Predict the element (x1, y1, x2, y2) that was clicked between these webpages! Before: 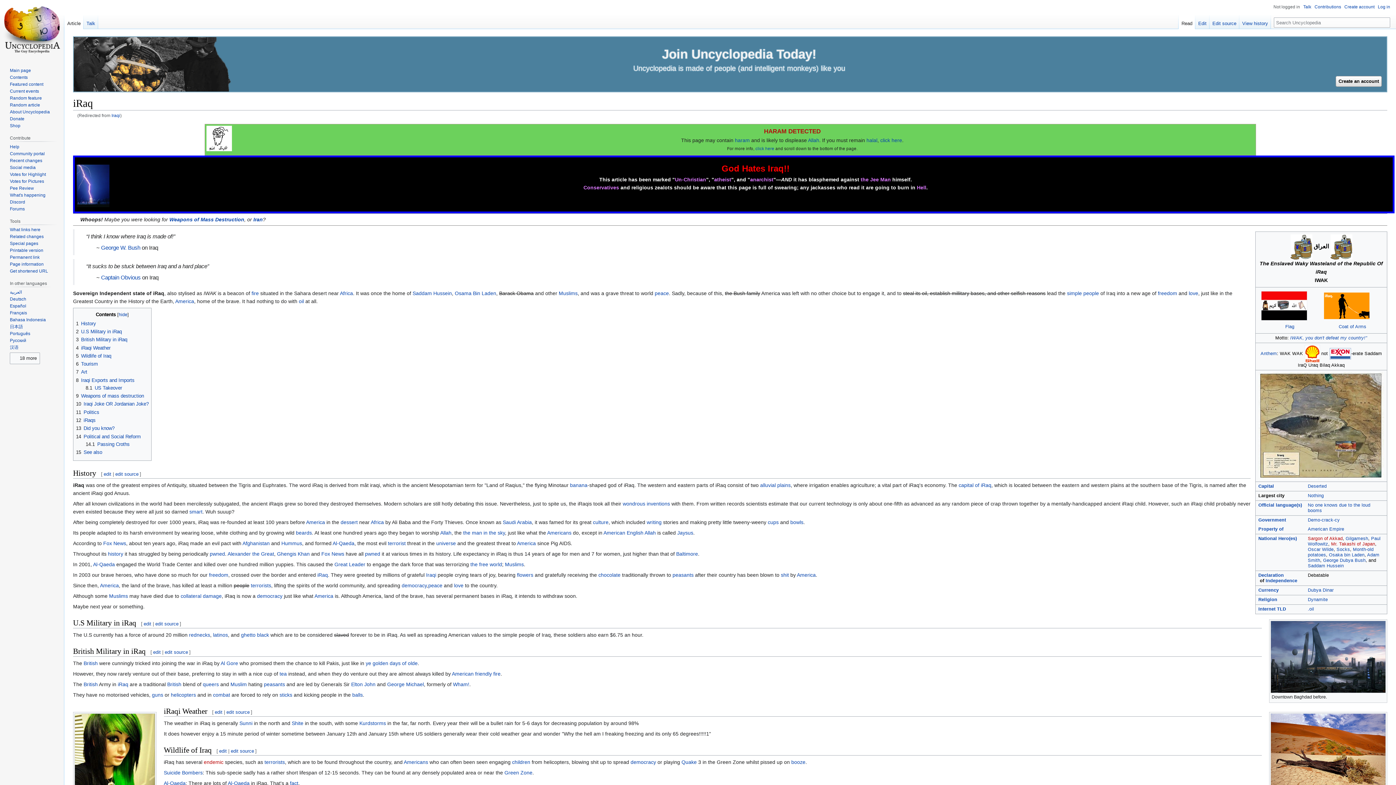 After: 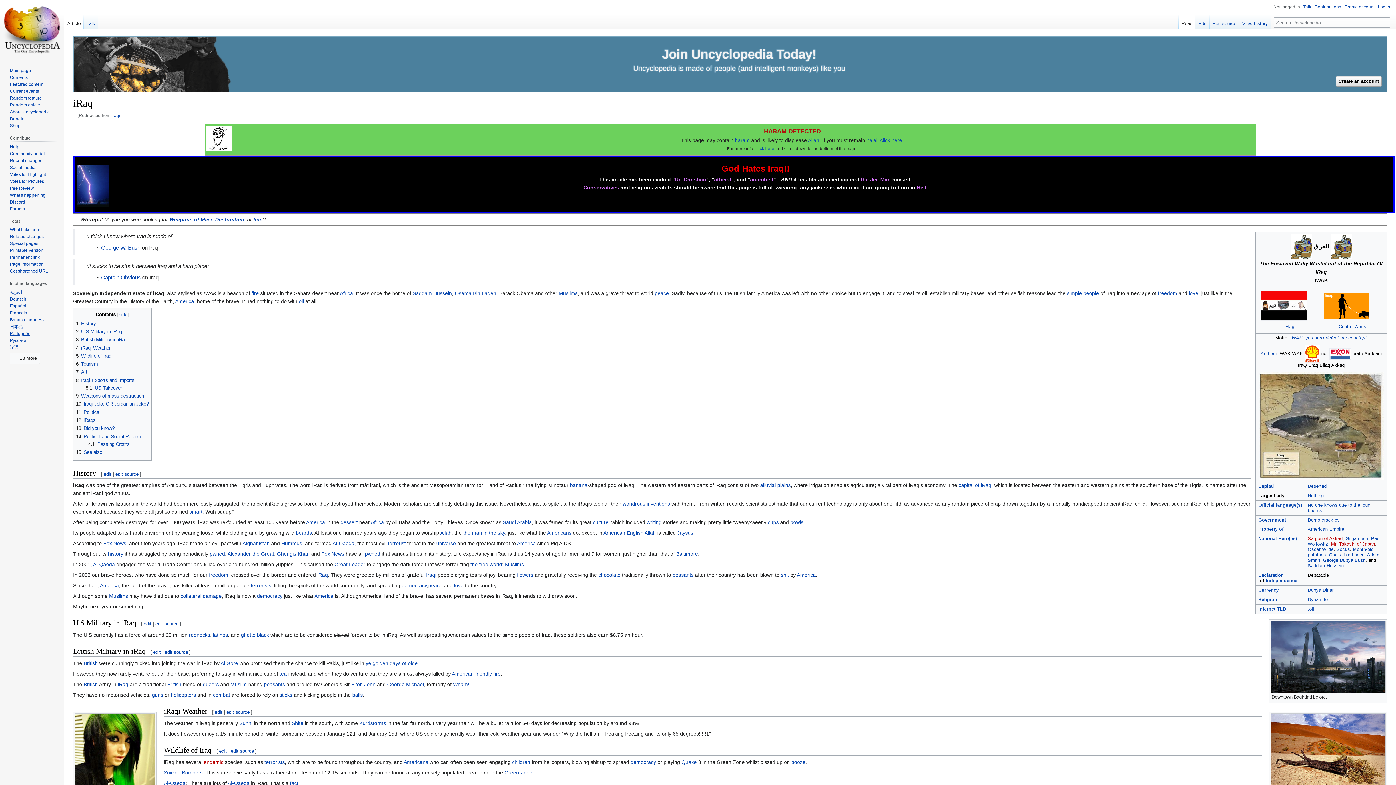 Action: label: Português bbox: (9, 331, 30, 336)